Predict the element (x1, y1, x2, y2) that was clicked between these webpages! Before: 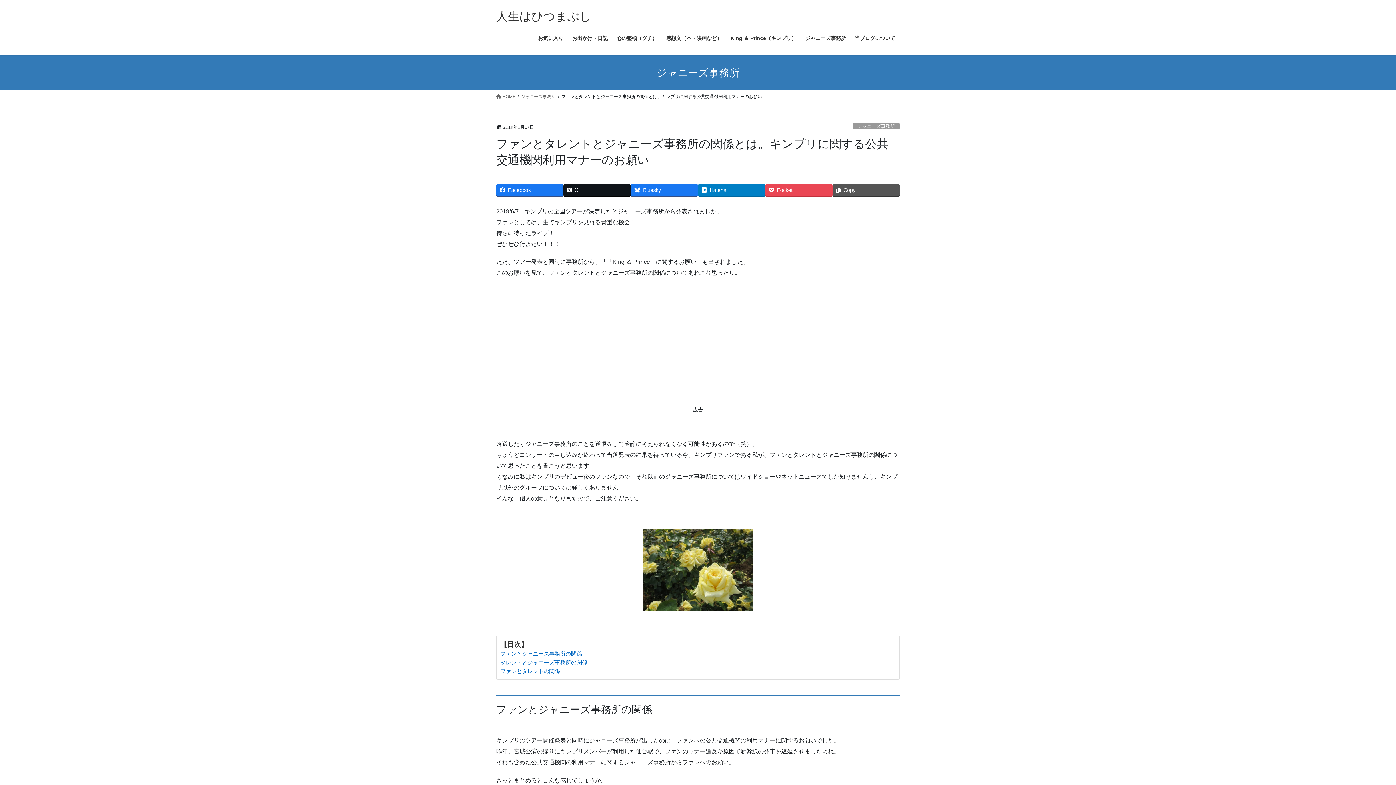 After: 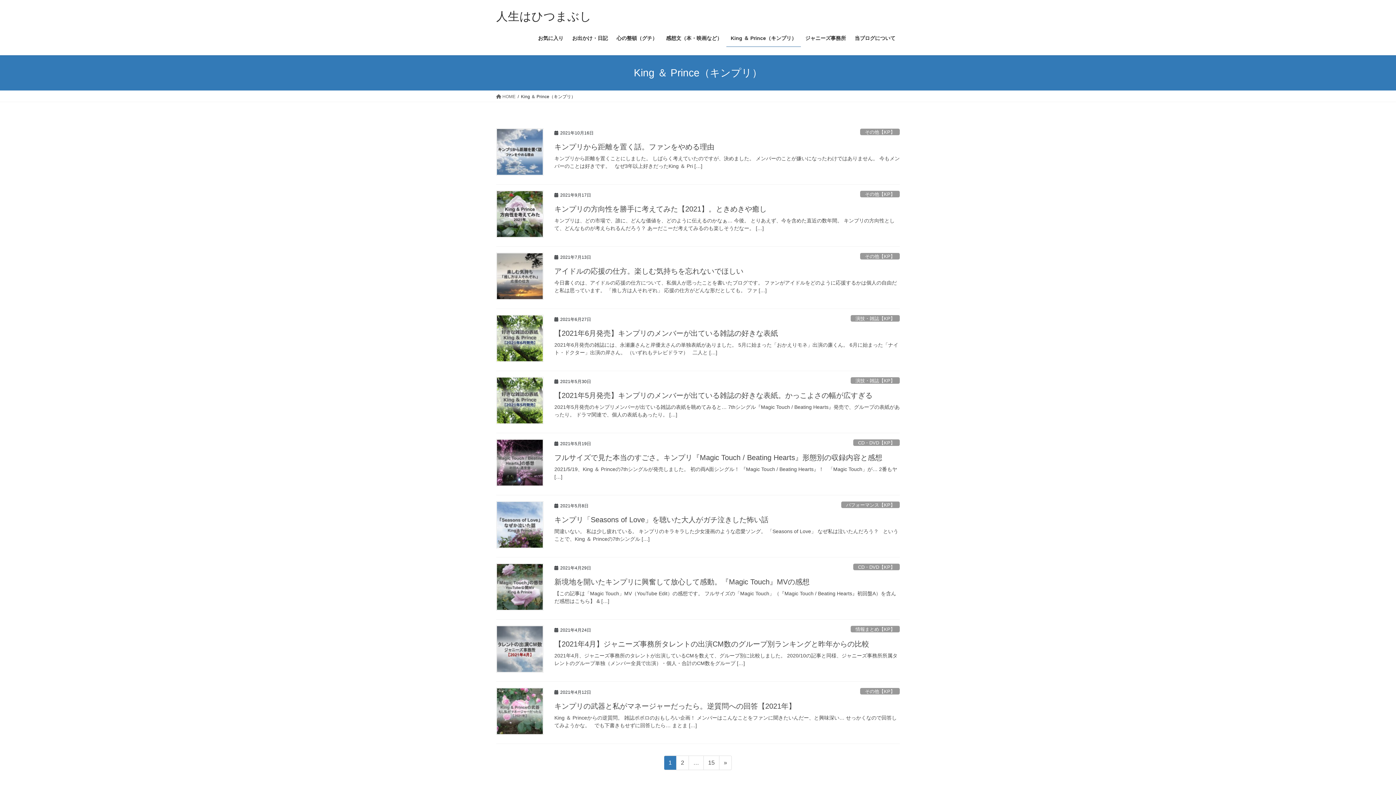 Action: label: King ＆ Prince（キンプリ） bbox: (726, 29, 801, 46)